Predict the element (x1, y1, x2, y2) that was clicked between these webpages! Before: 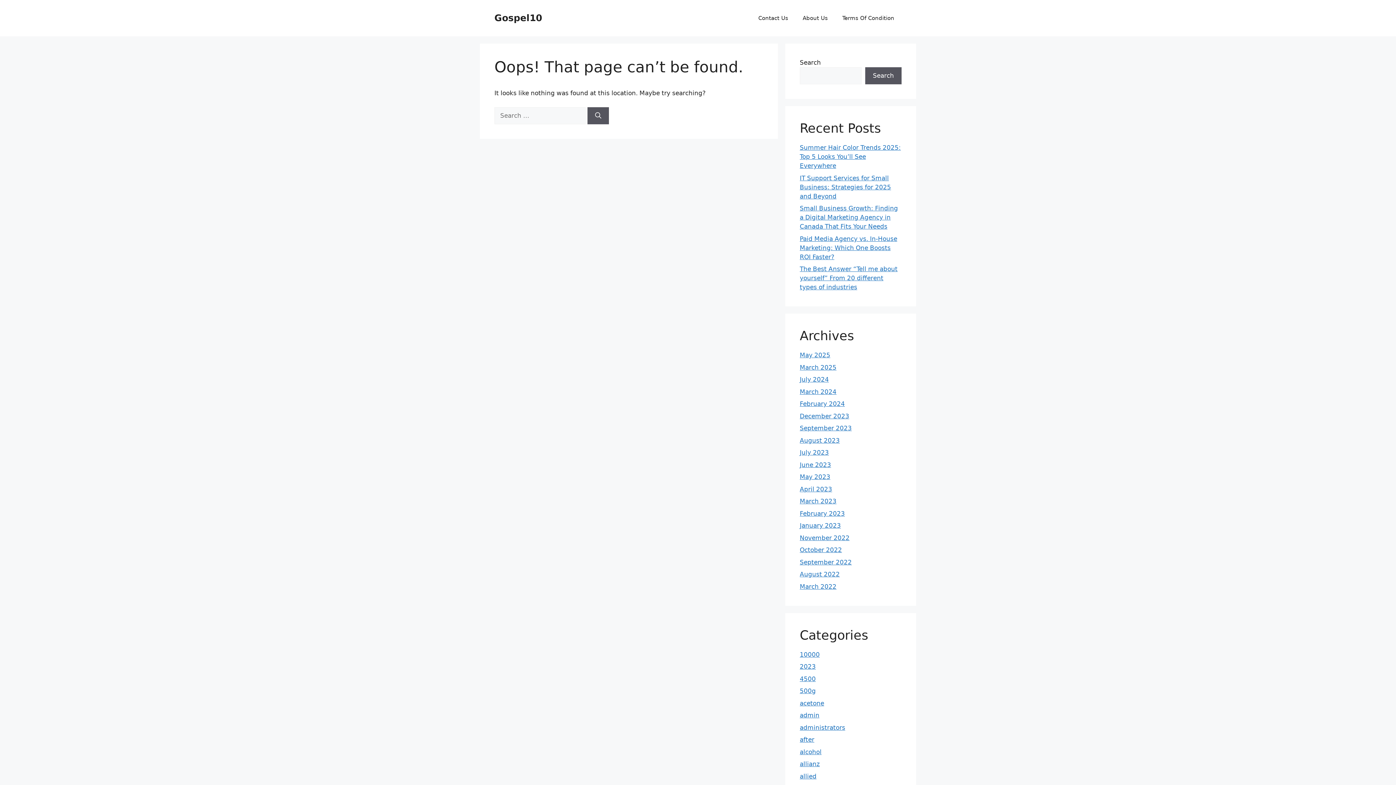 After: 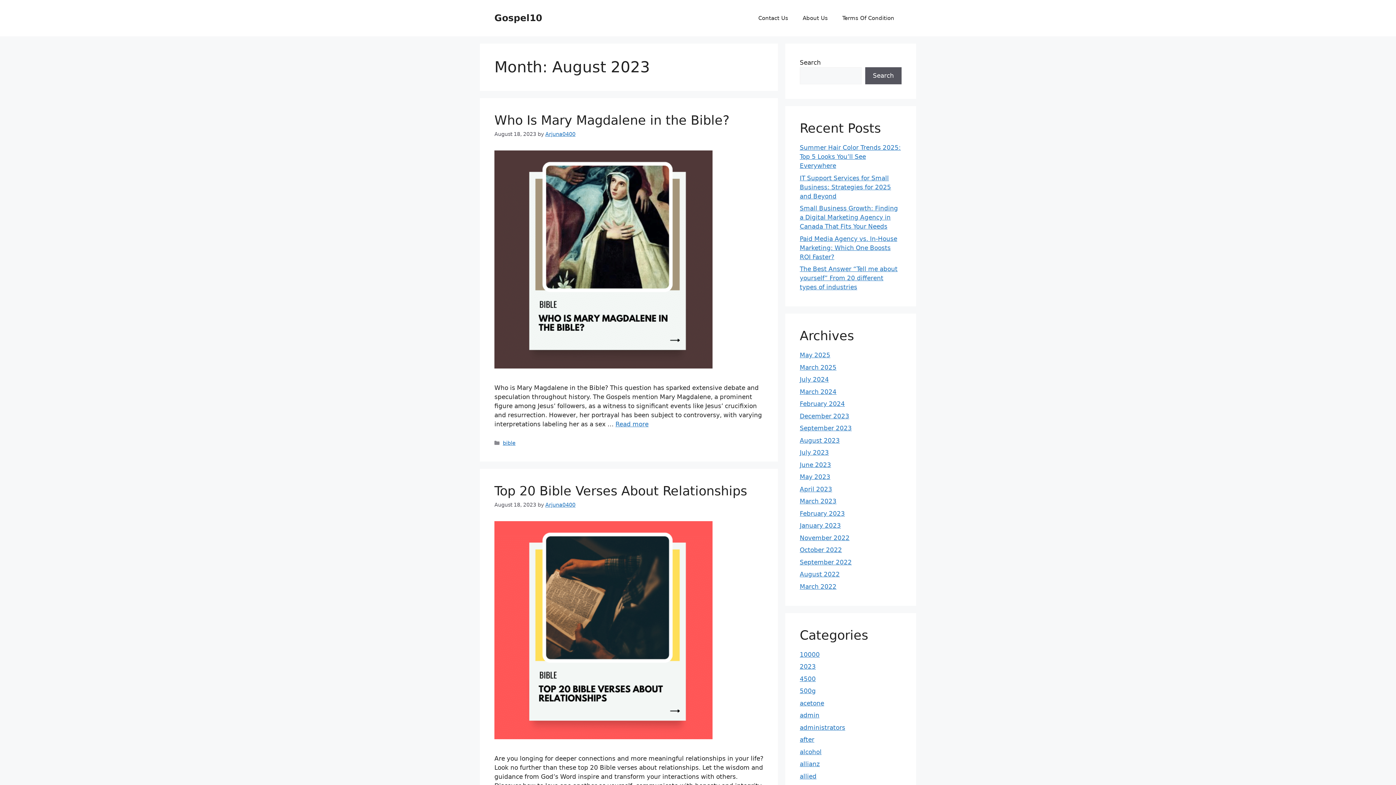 Action: label: August 2023 bbox: (800, 436, 840, 444)